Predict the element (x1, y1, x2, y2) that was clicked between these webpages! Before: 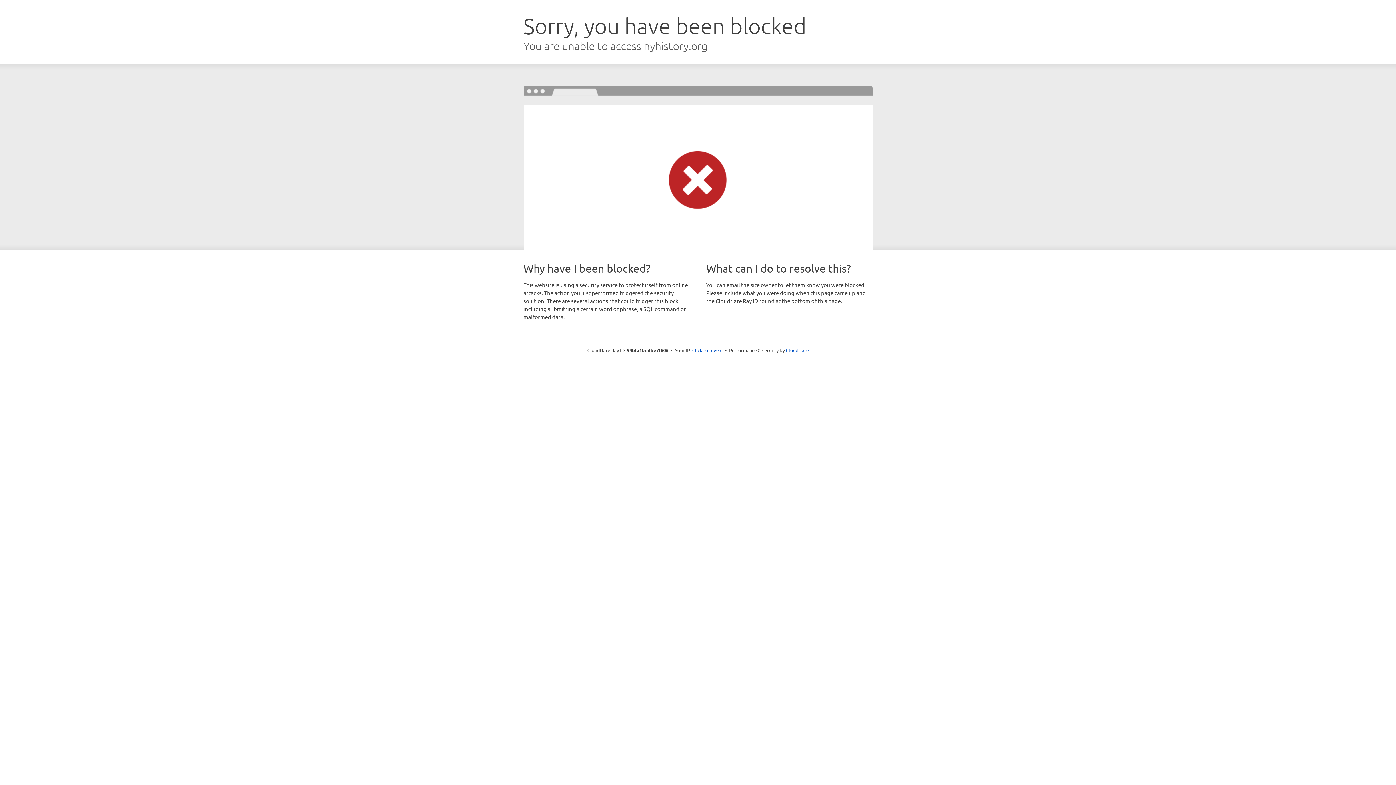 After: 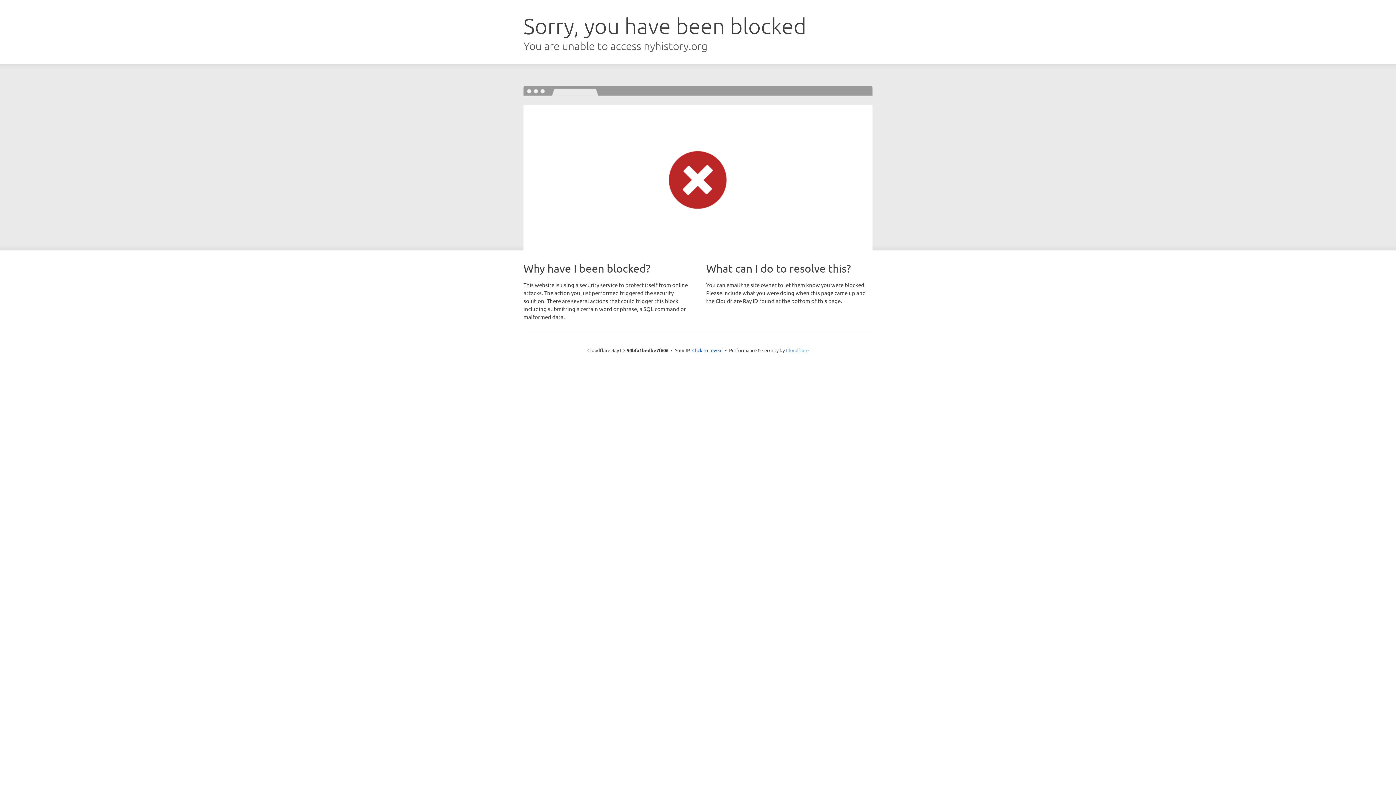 Action: bbox: (786, 347, 808, 353) label: Cloudflare